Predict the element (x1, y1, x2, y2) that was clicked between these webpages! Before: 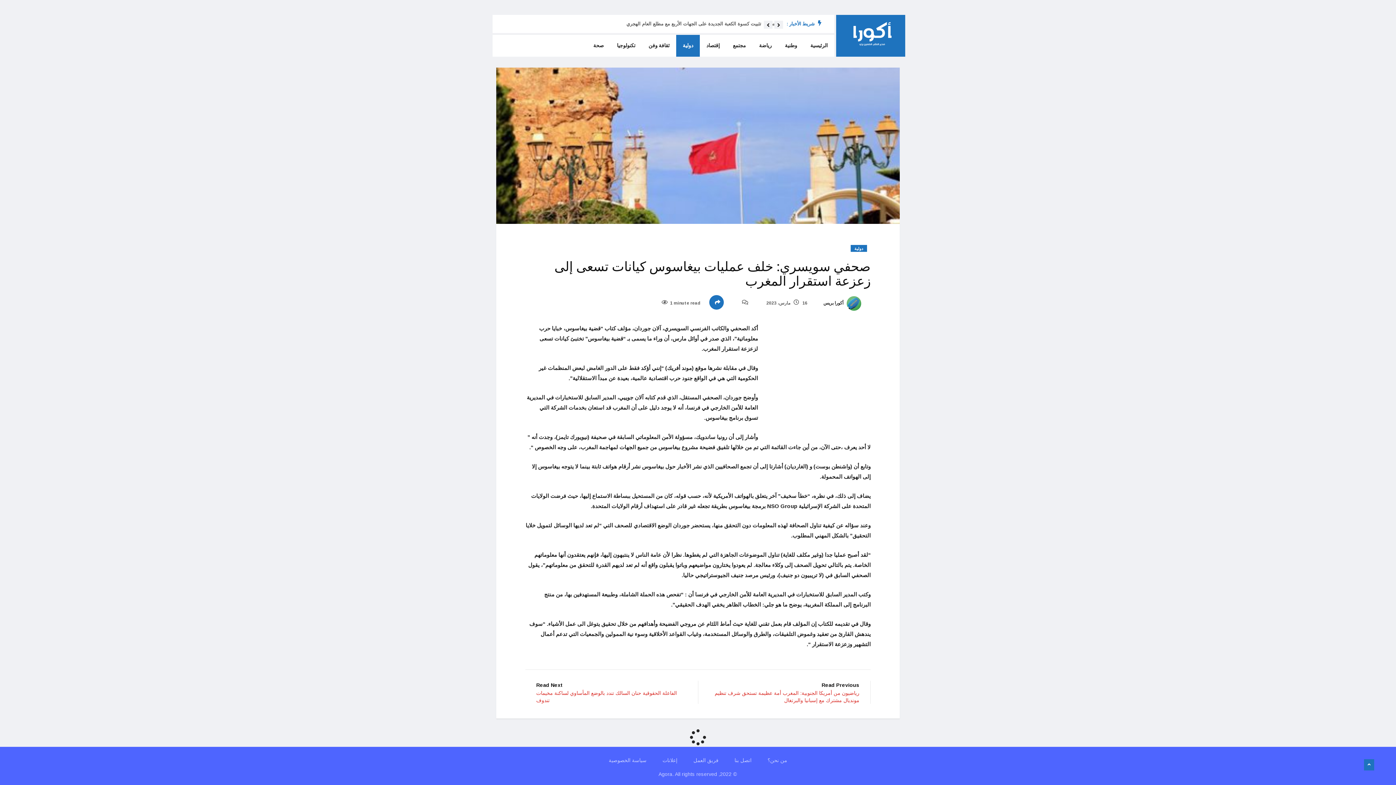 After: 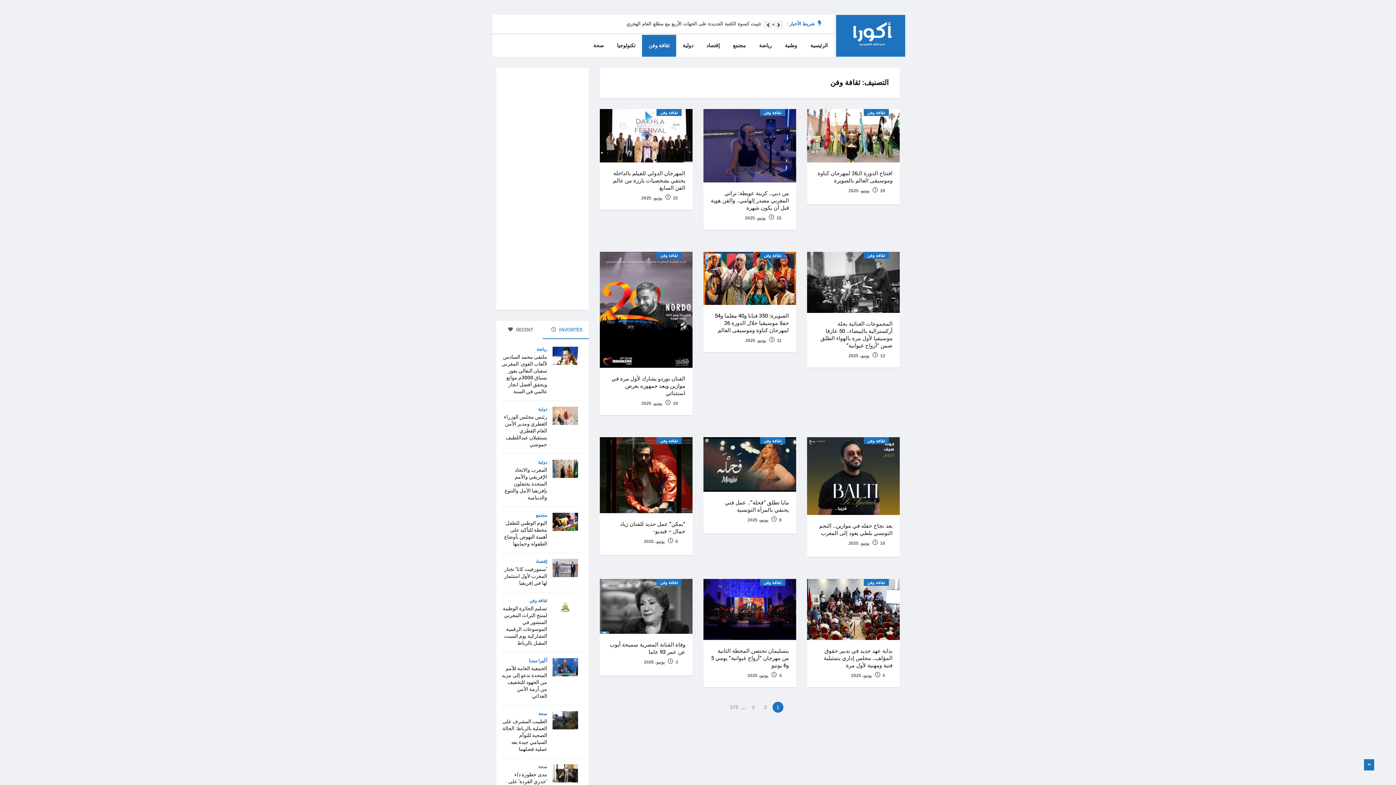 Action: bbox: (642, 34, 676, 56) label: ثقافة وفن